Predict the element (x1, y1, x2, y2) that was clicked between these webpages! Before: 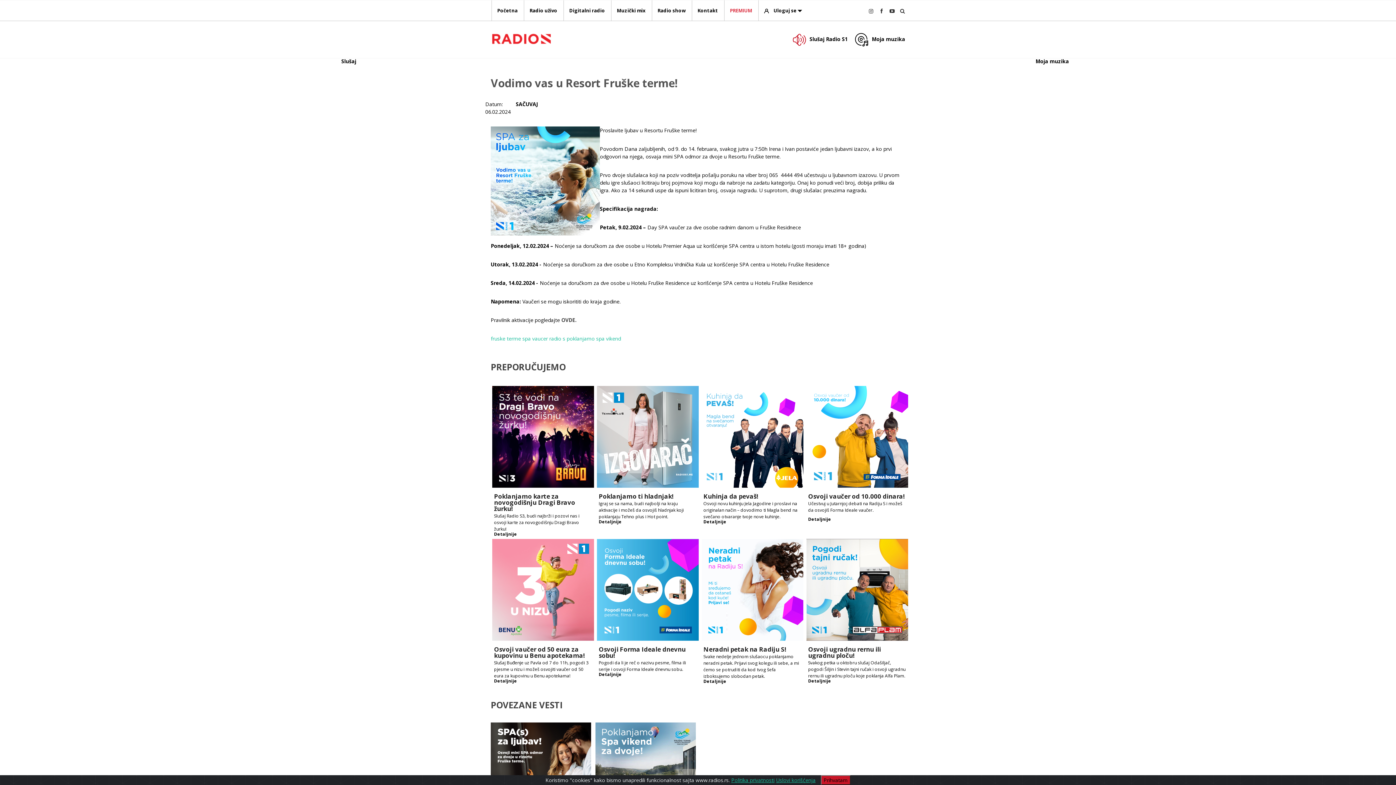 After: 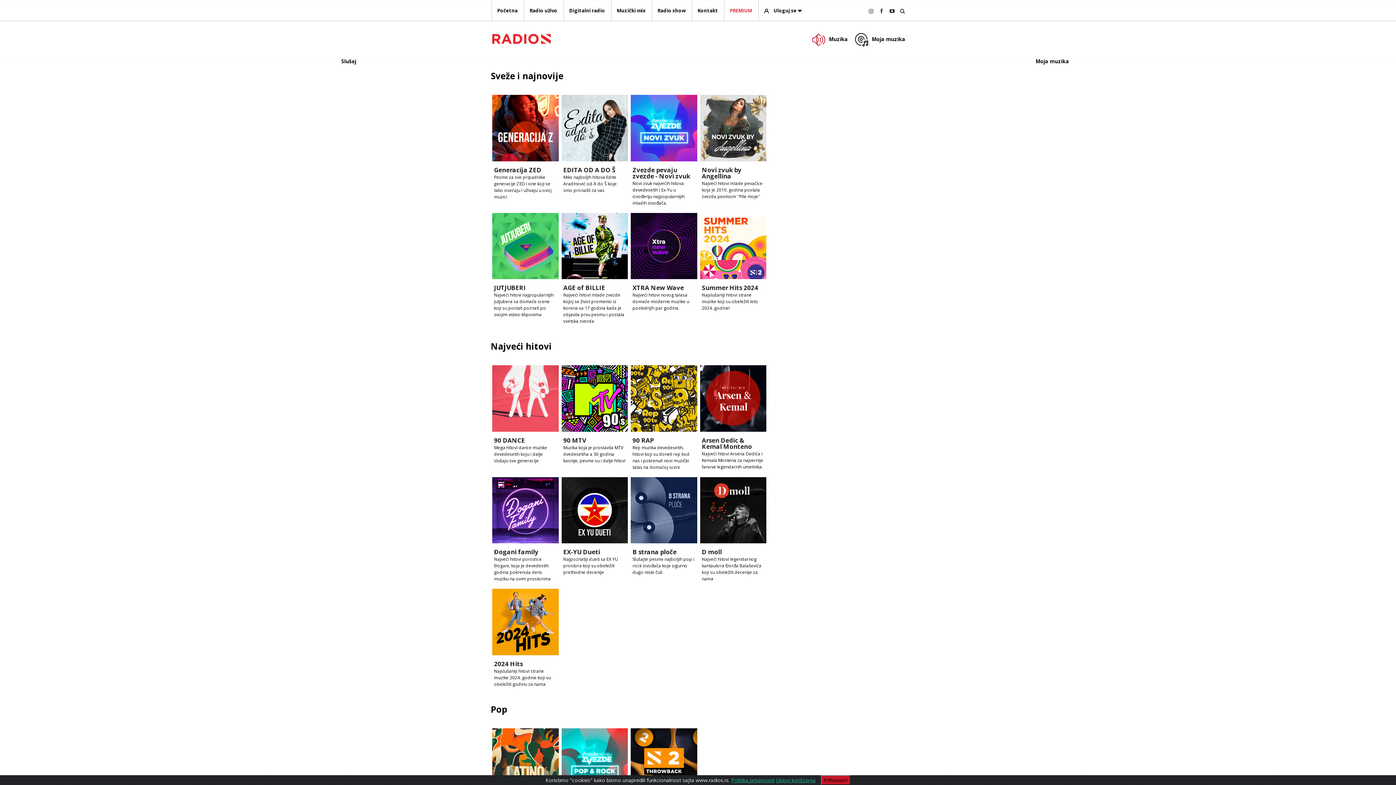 Action: bbox: (336, 57, 356, 64) label:  Slušaj